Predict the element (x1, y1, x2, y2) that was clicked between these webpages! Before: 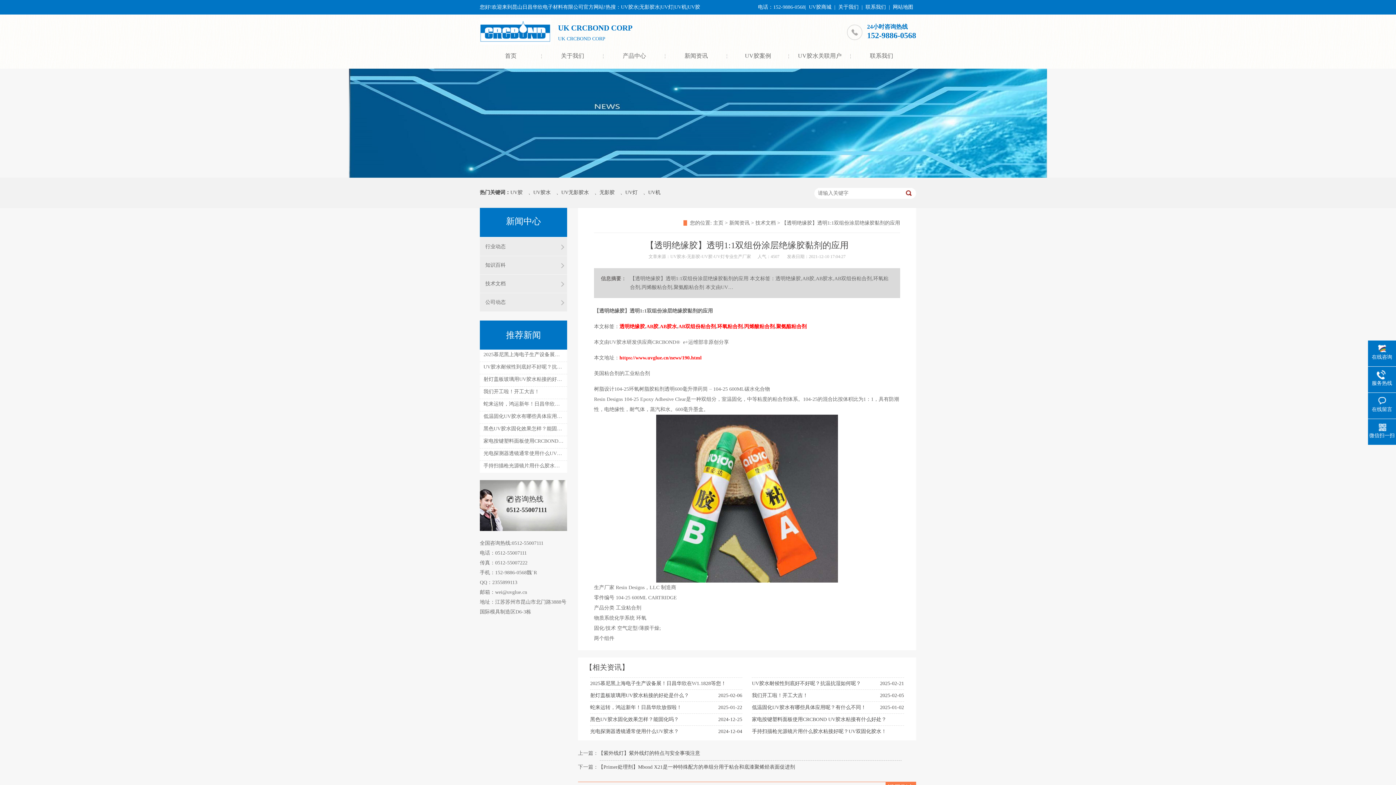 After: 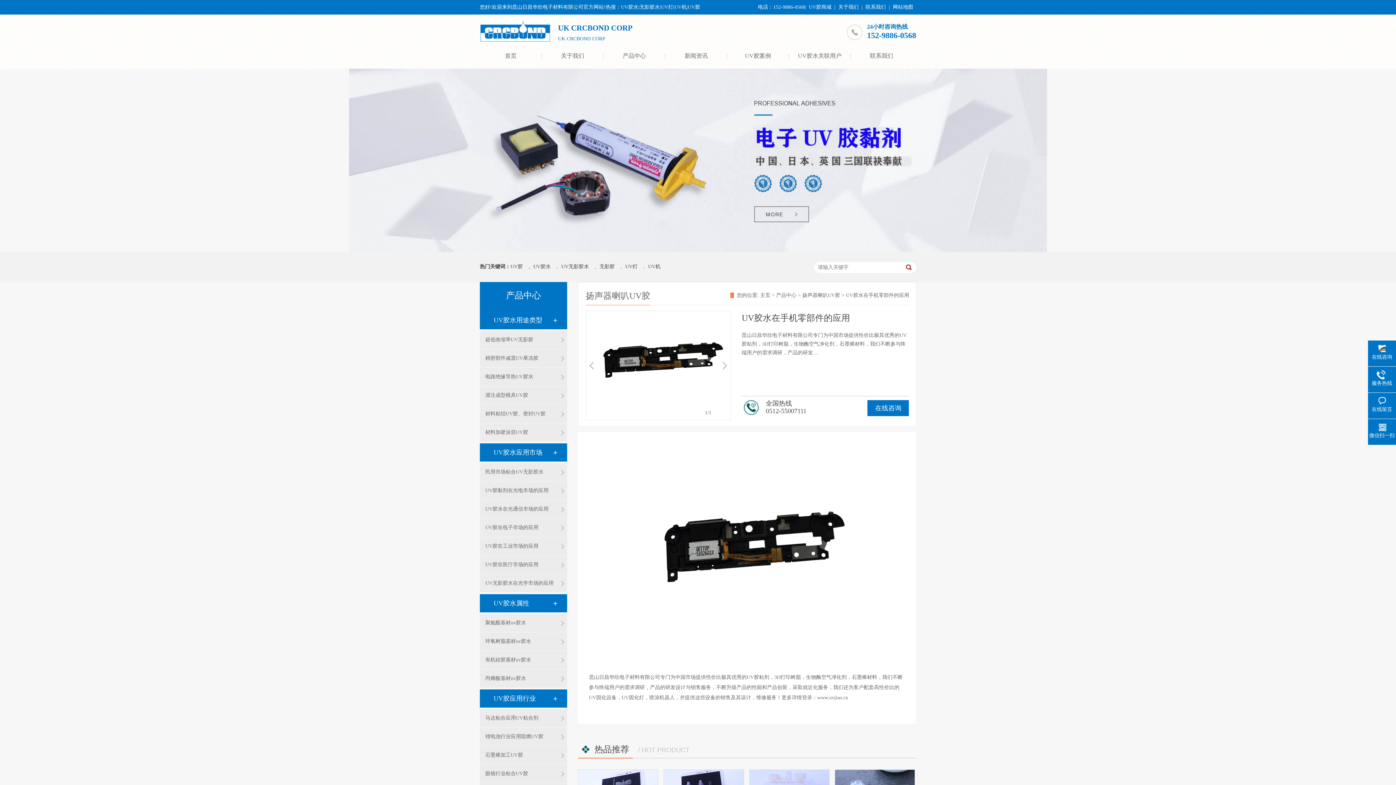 Action: label: 透明绝缘胶 bbox: (619, 324, 645, 329)